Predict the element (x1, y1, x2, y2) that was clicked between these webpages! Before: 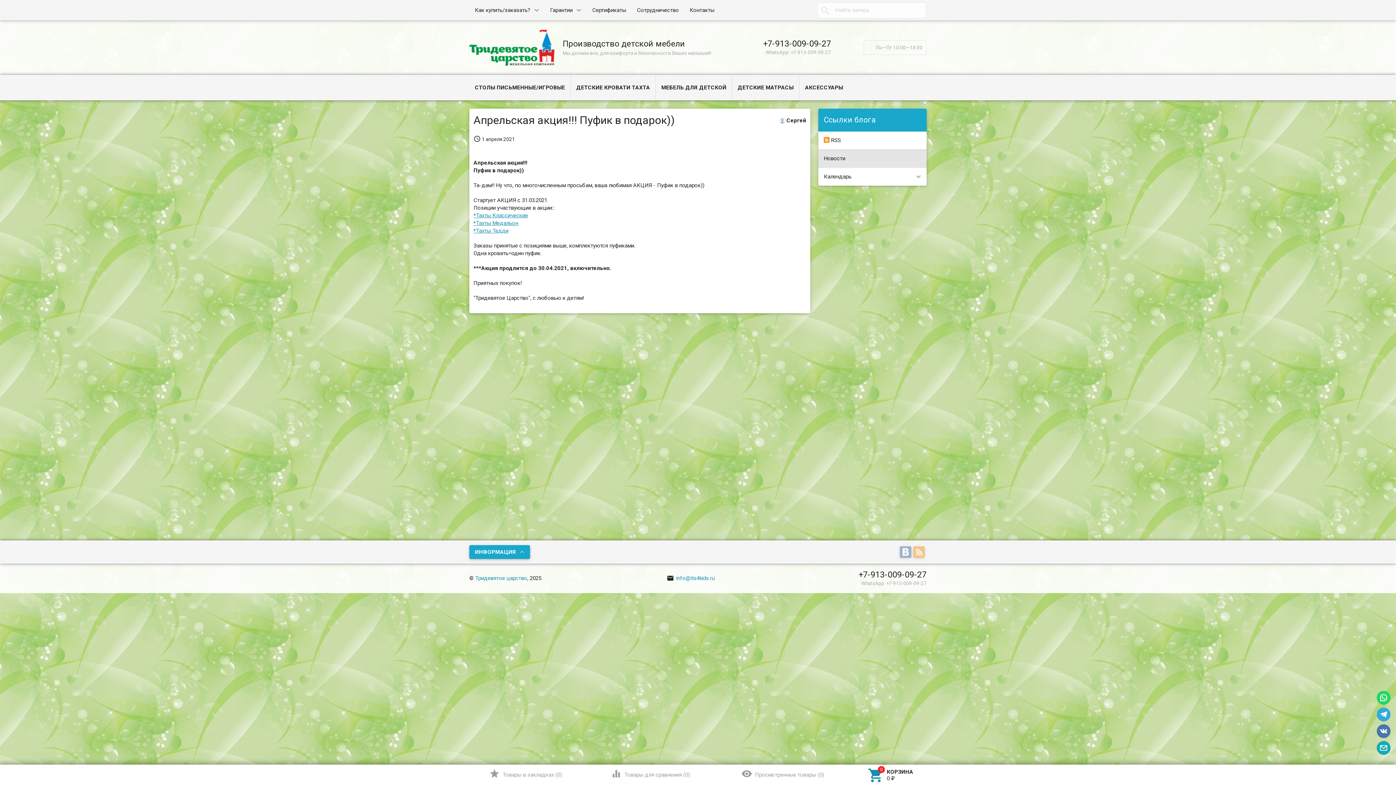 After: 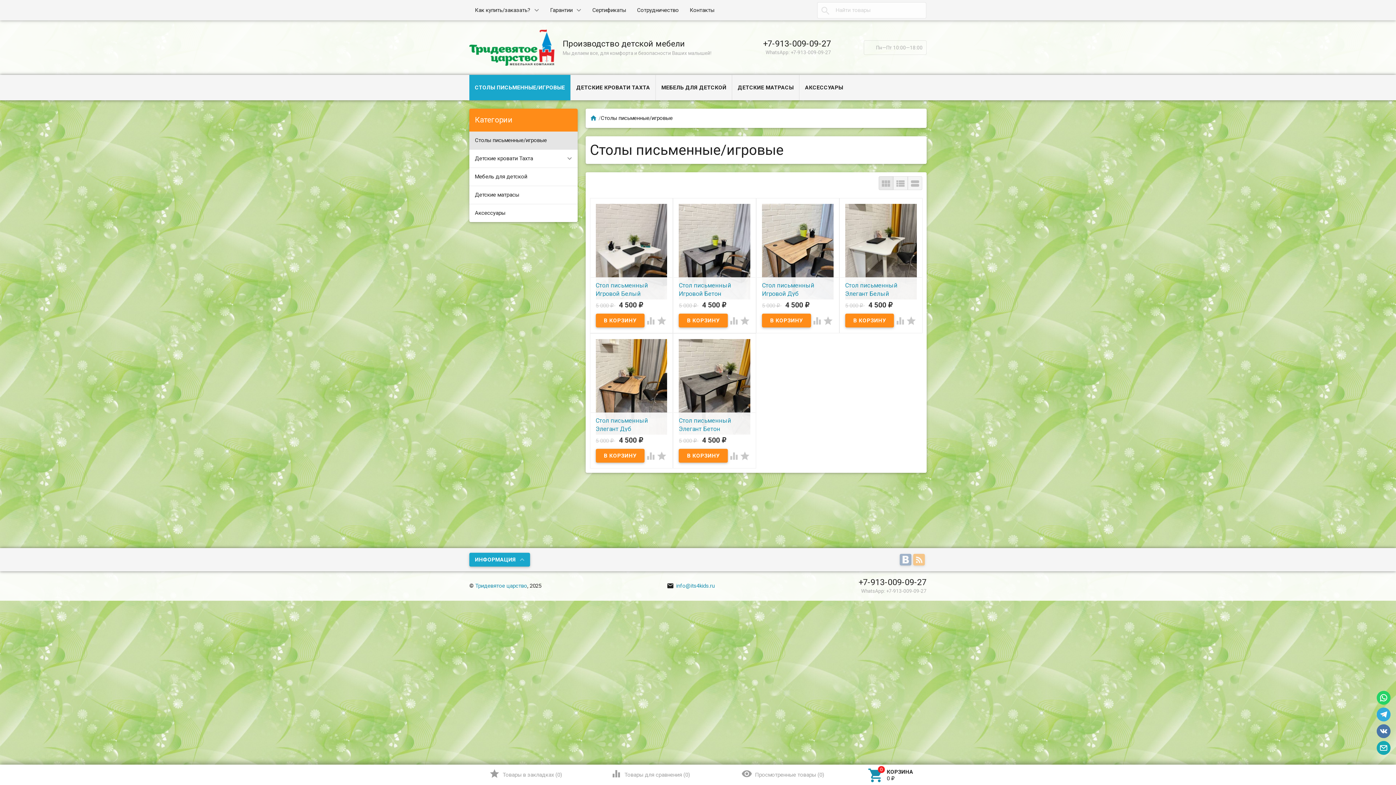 Action: bbox: (469, 74, 570, 100) label: СТОЛЫ ПИСЬМЕННЫЕ/ИГРОВЫЕ